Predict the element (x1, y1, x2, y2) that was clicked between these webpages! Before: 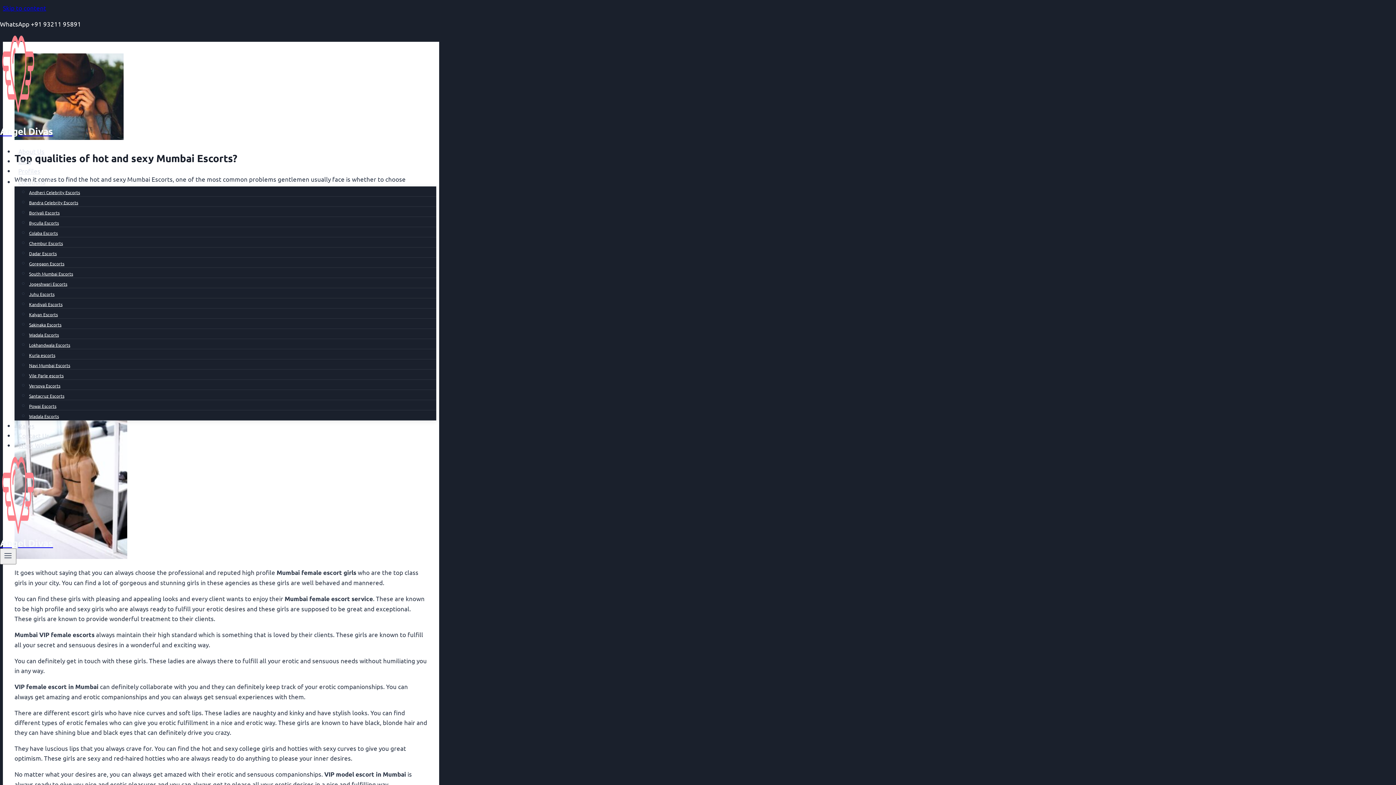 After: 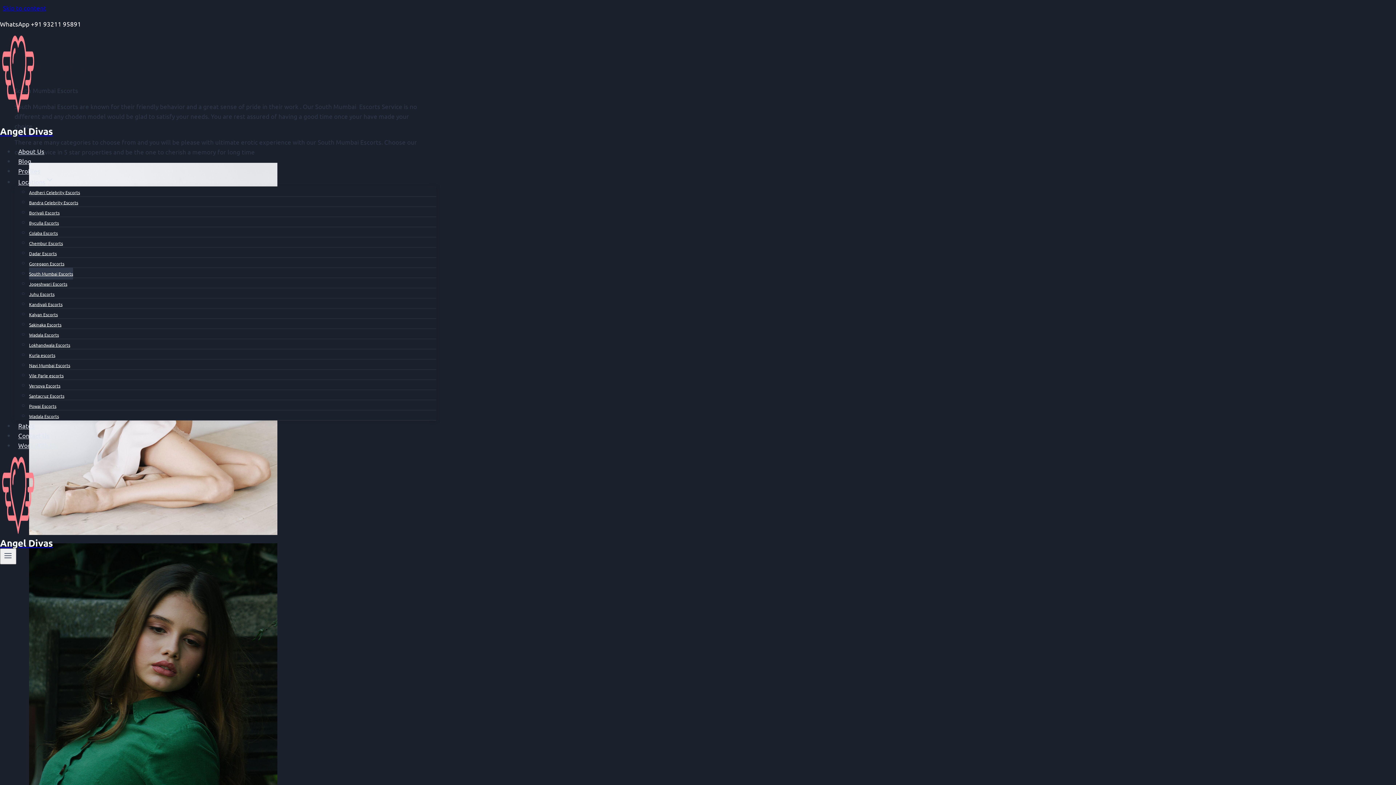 Action: bbox: (29, 267, 73, 279) label: South Mumbai Escorts